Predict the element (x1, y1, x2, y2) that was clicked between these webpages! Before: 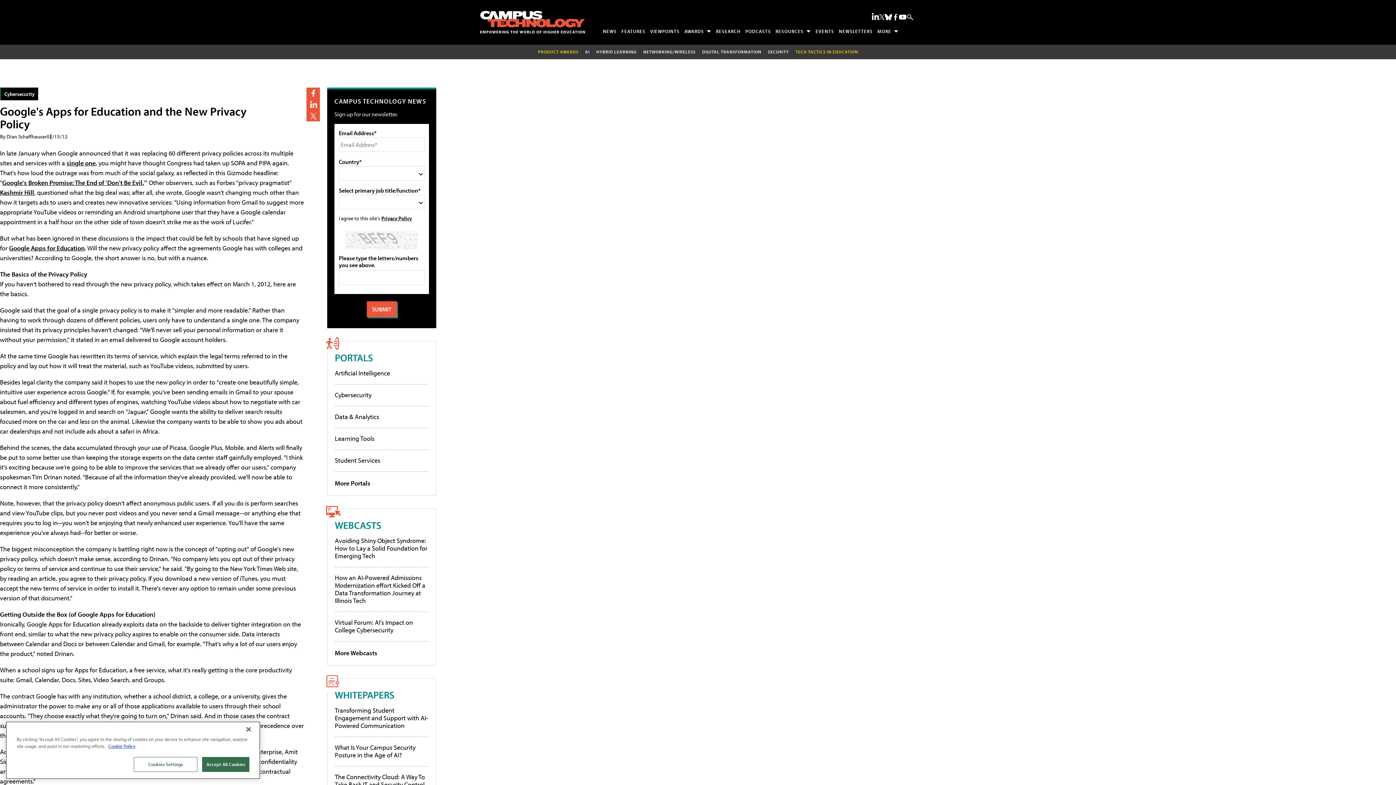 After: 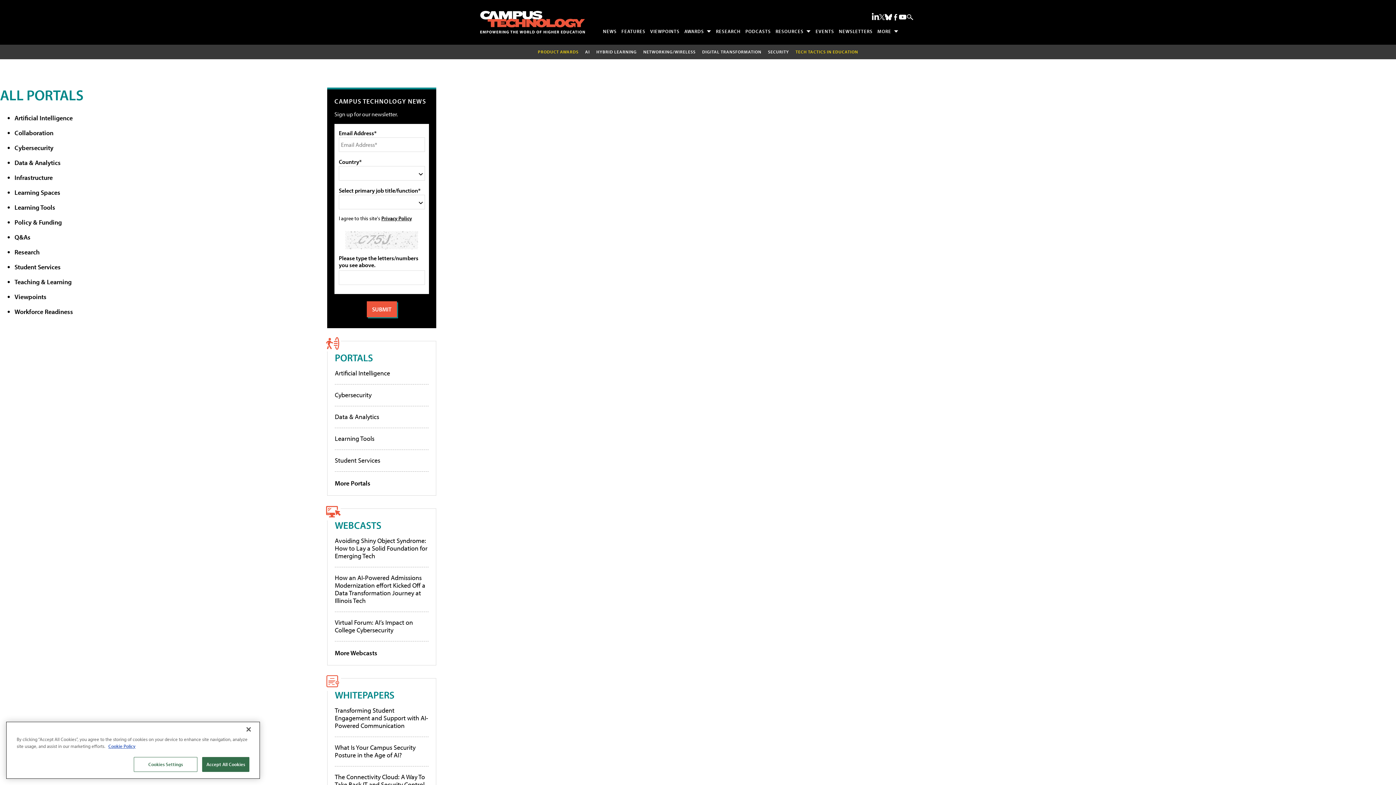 Action: label: PORTALS bbox: (334, 351, 373, 363)